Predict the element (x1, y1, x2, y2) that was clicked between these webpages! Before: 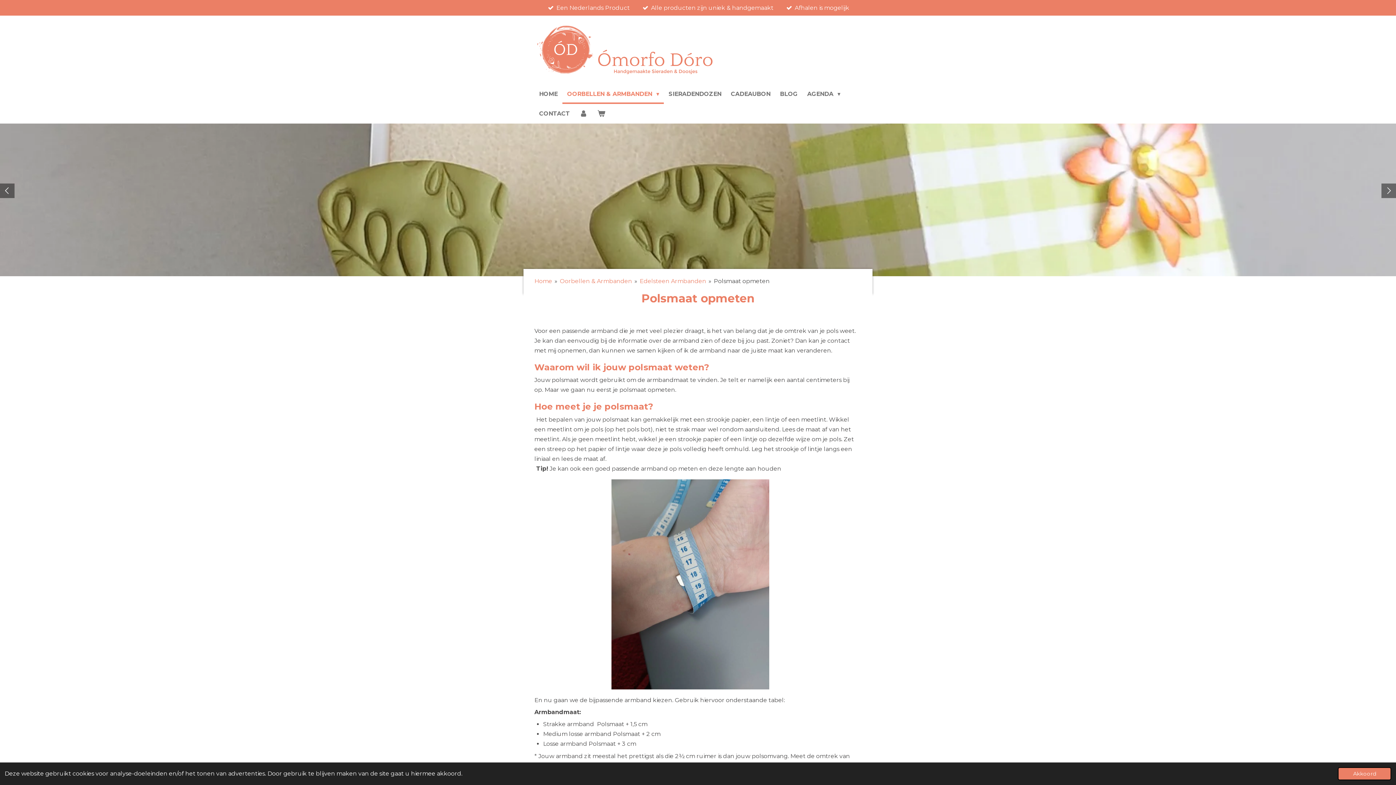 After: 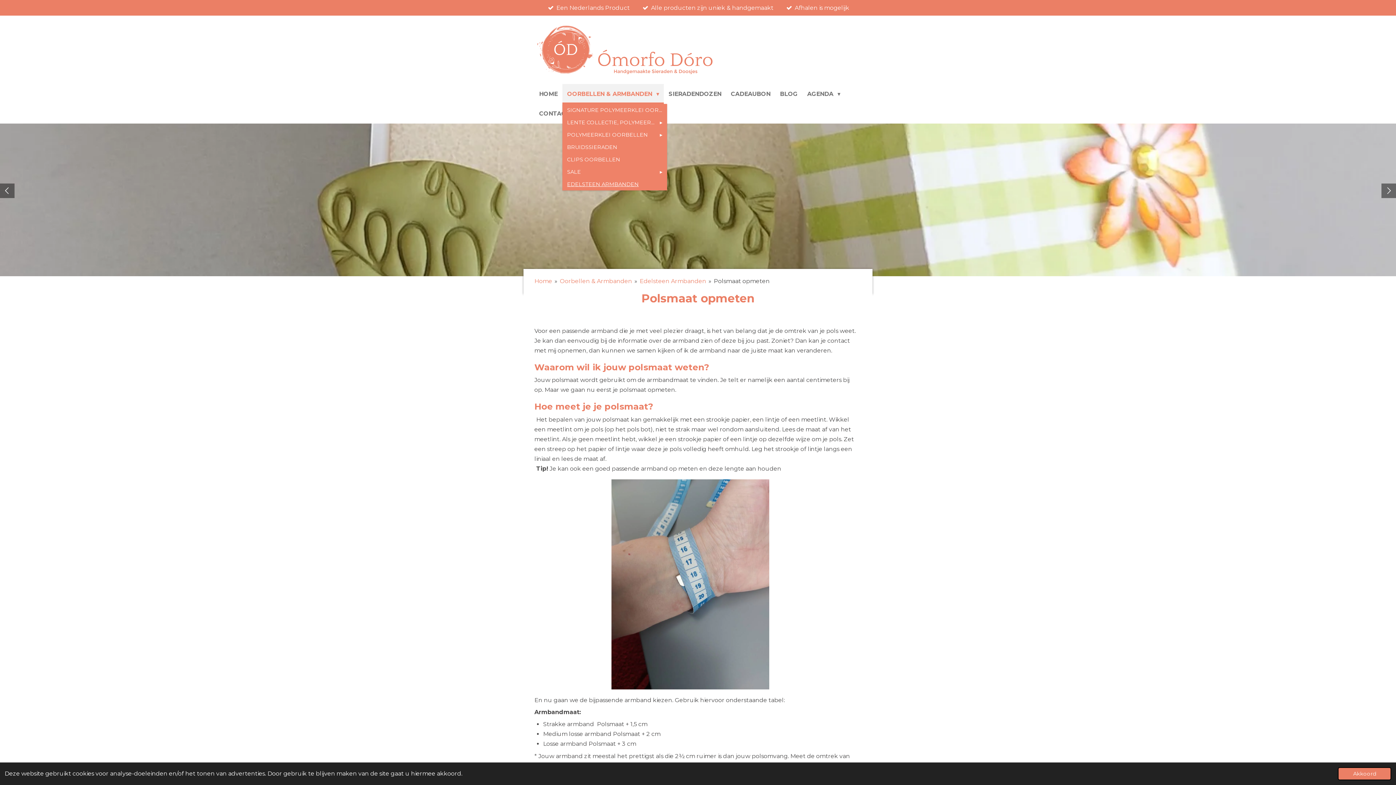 Action: label: OORBELLEN & ARMBANDEN  bbox: (562, 84, 664, 103)